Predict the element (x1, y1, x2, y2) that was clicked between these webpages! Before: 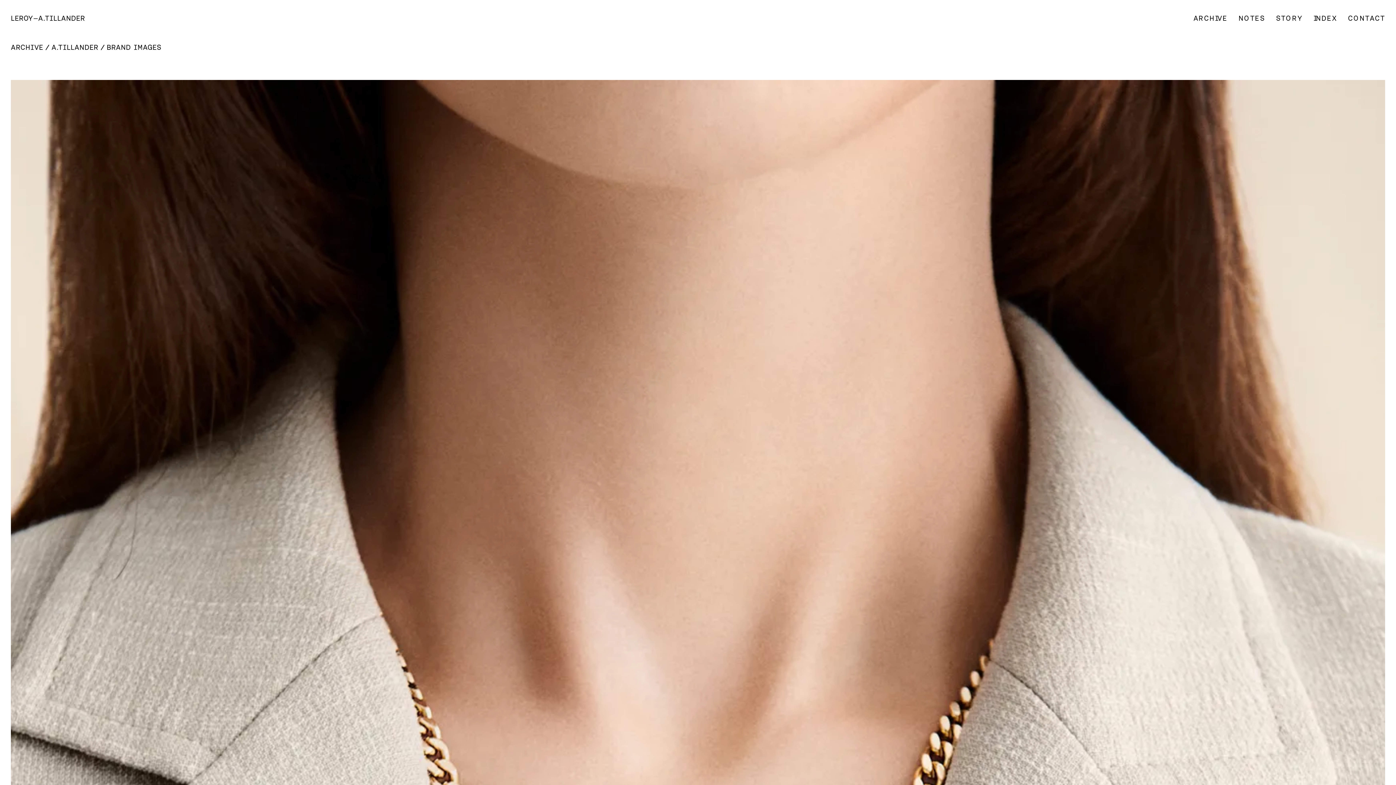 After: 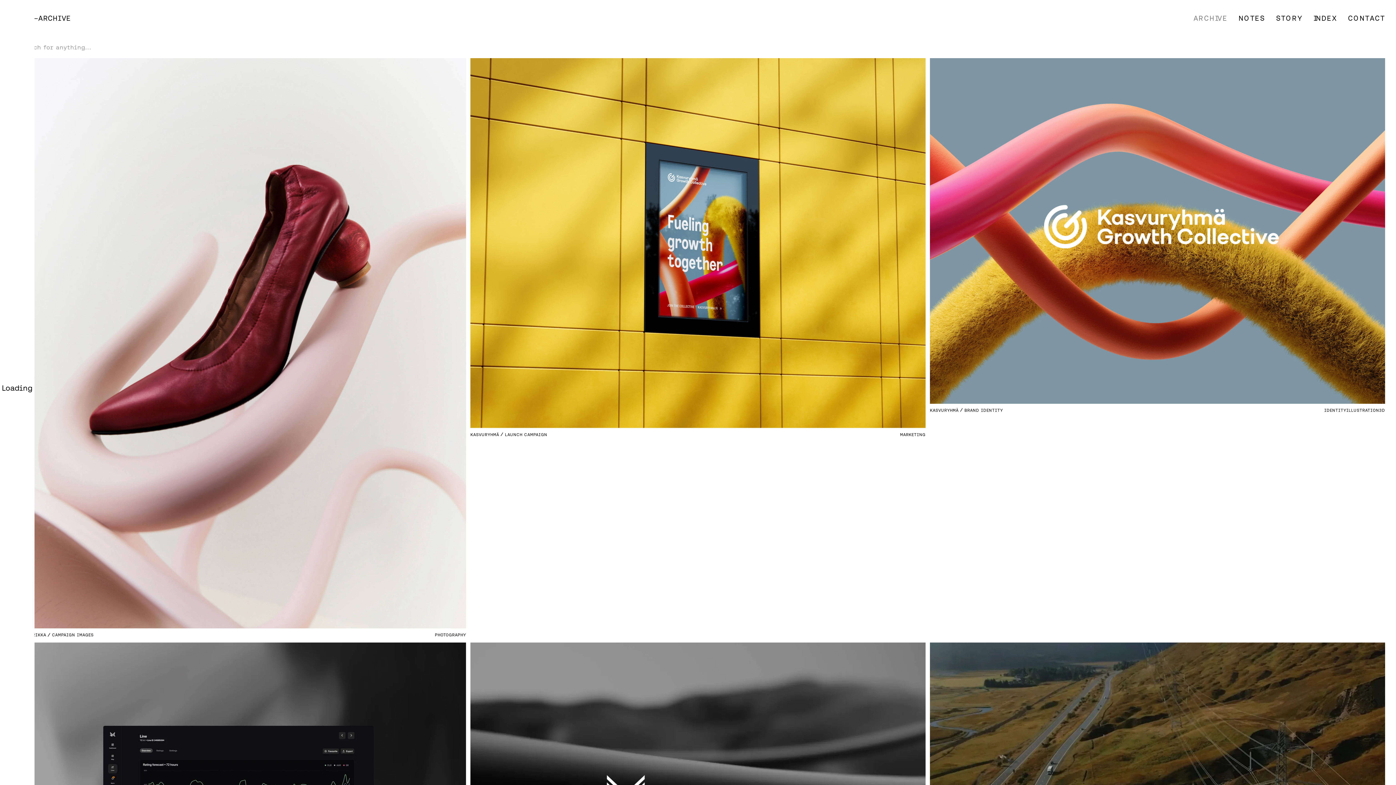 Action: label: A
R
C
H
I
V
E bbox: (1188, 3, 1233, 32)